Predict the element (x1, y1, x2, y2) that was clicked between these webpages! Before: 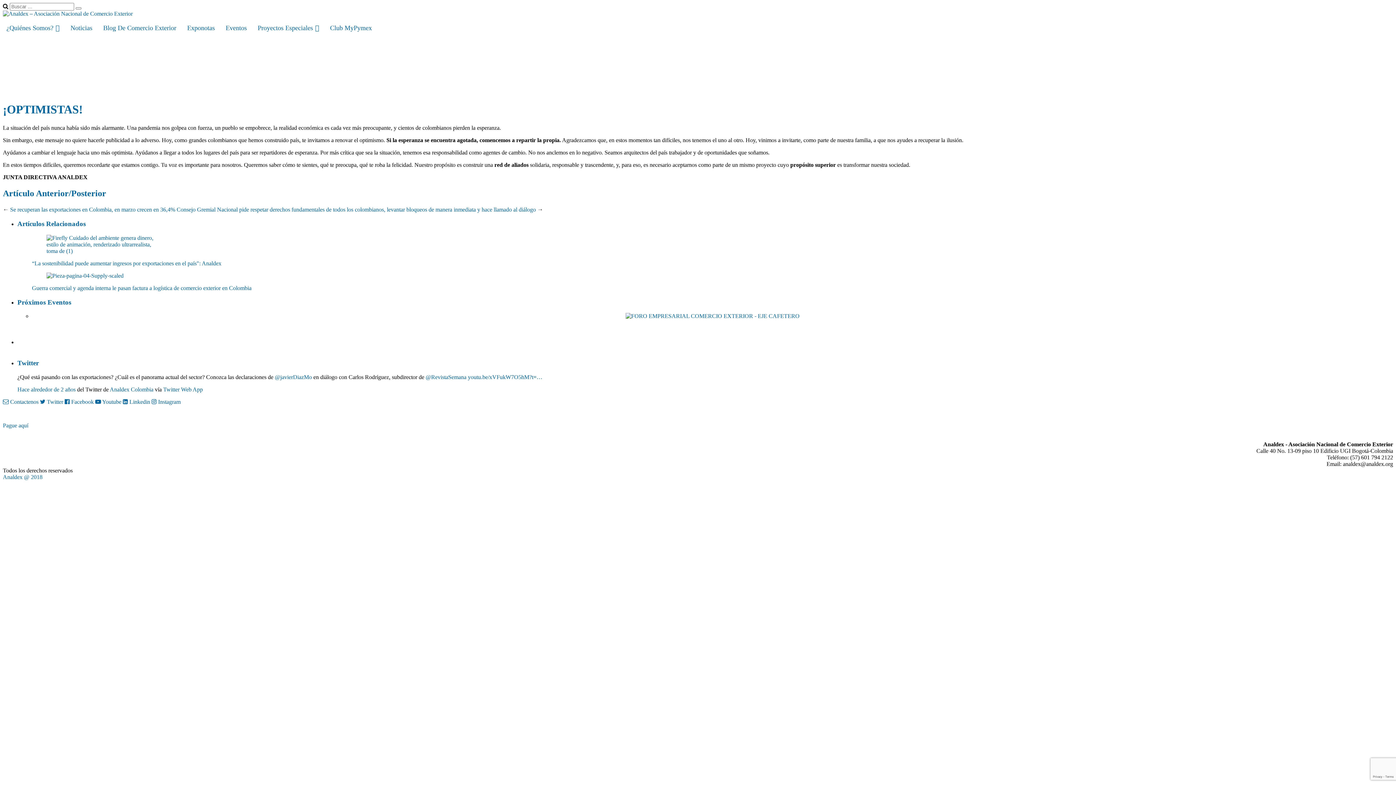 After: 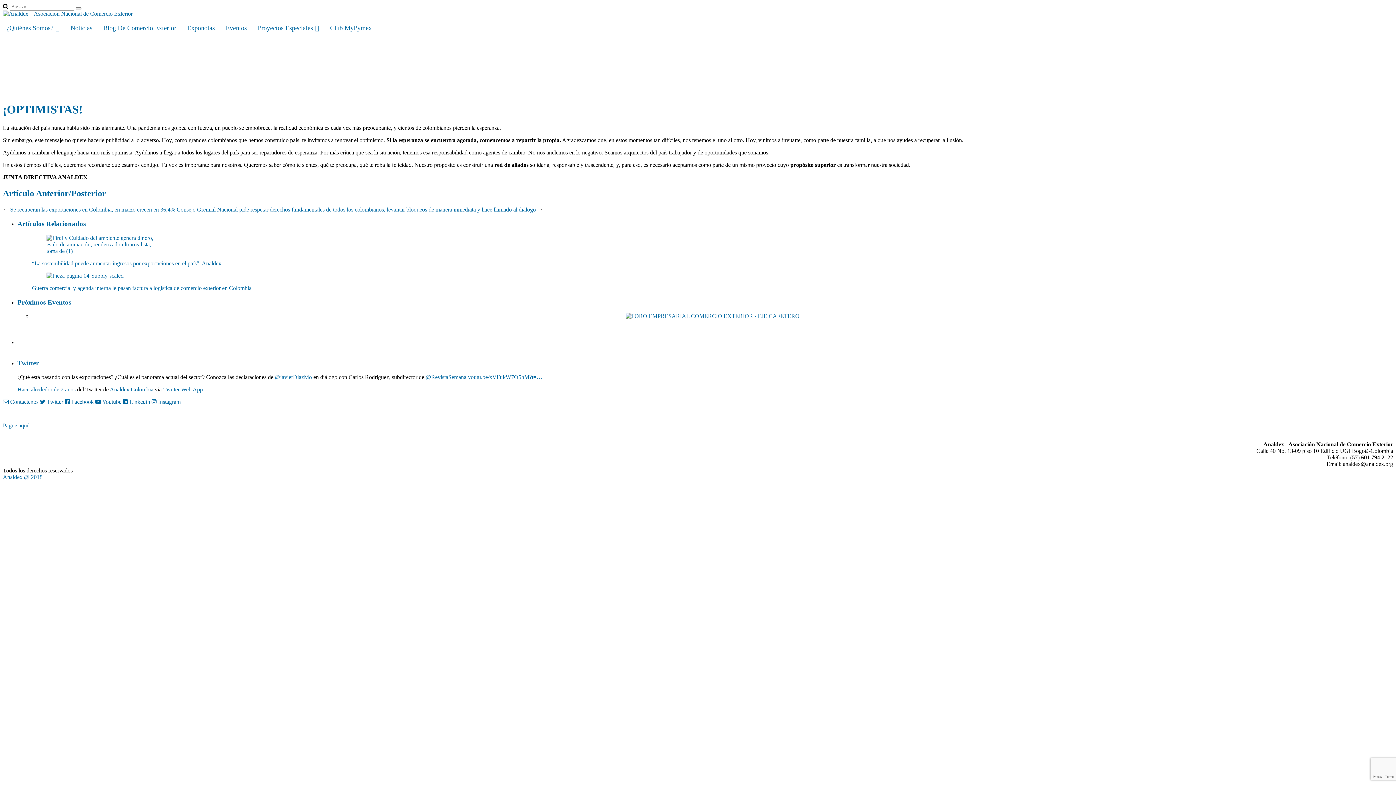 Action: label: Analdex @ 2018 bbox: (2, 474, 42, 480)